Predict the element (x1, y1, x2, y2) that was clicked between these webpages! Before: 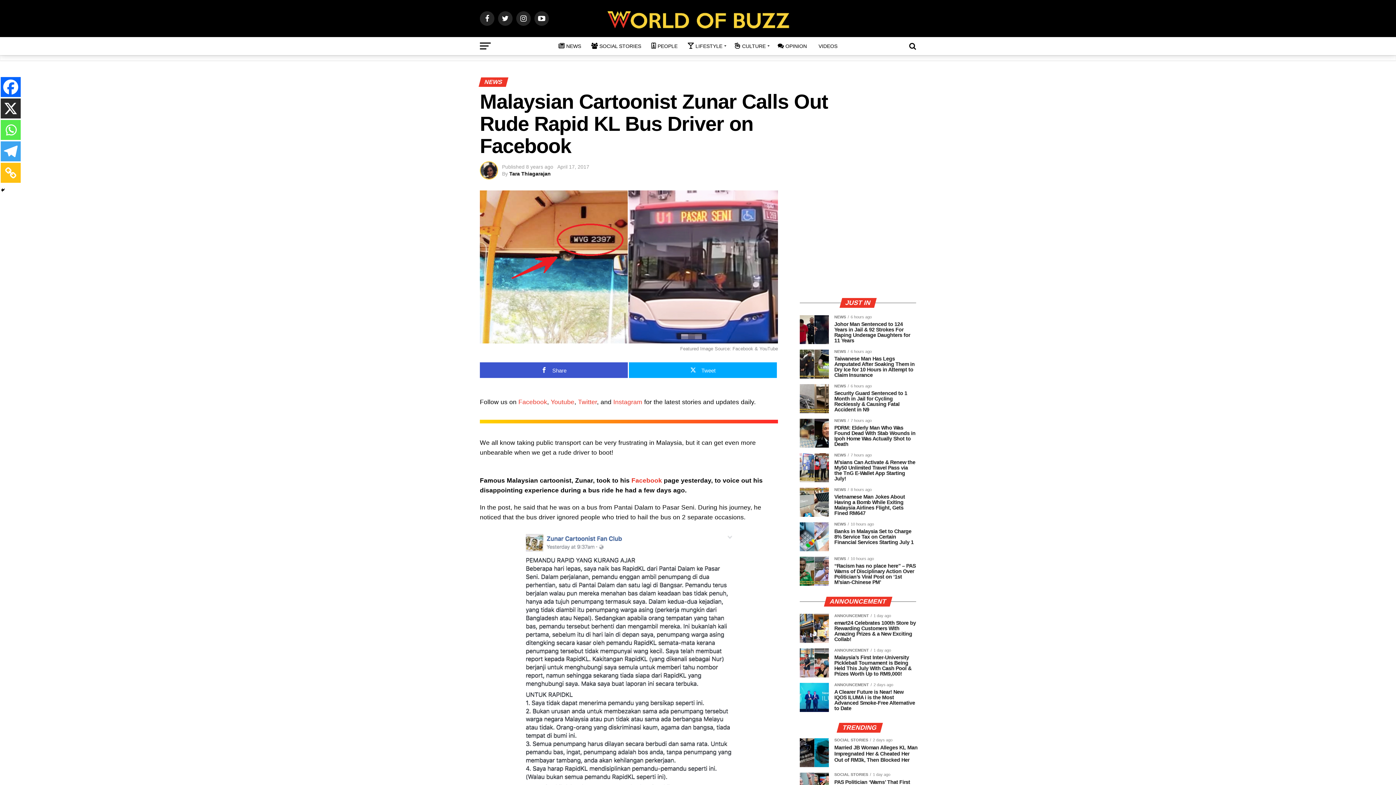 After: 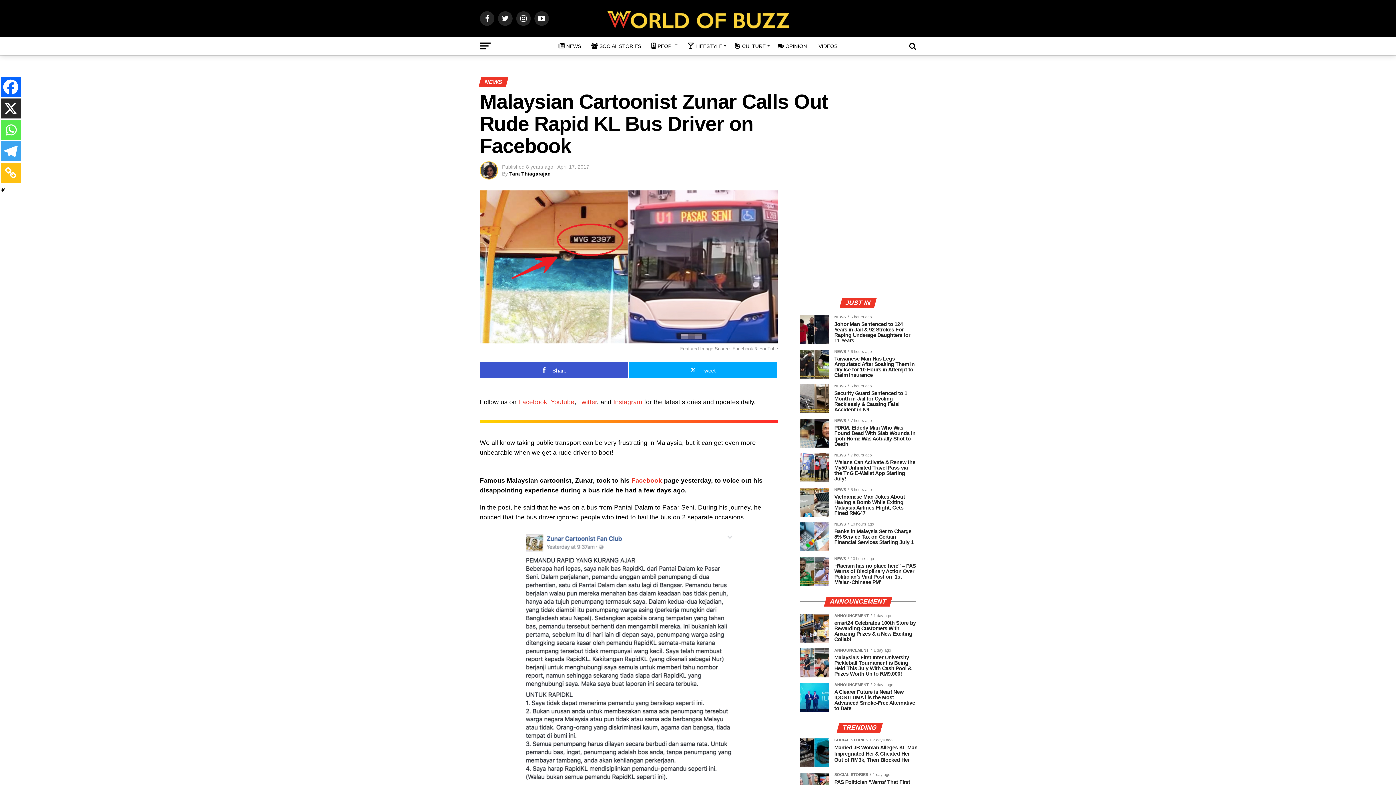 Action: bbox: (0, 77, 20, 97) label: Facebook